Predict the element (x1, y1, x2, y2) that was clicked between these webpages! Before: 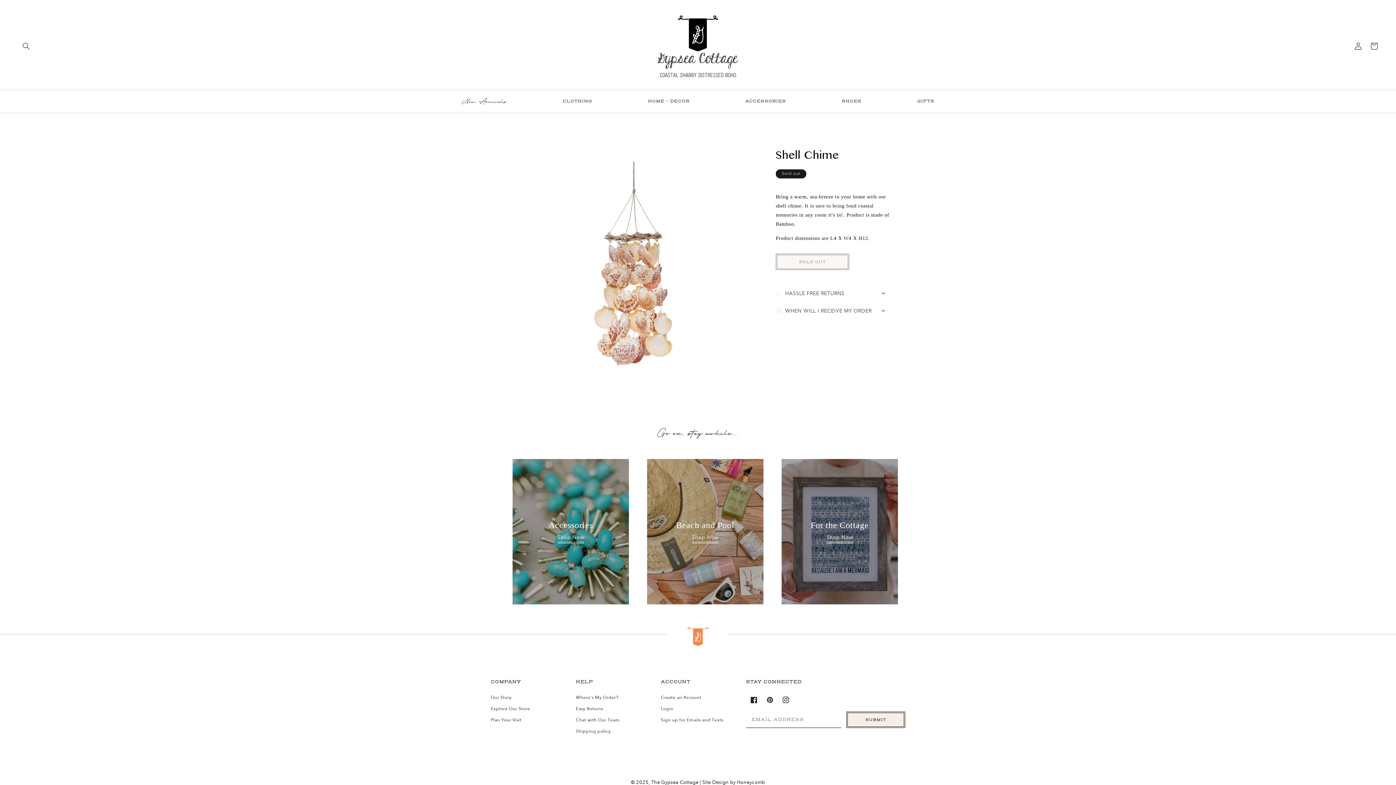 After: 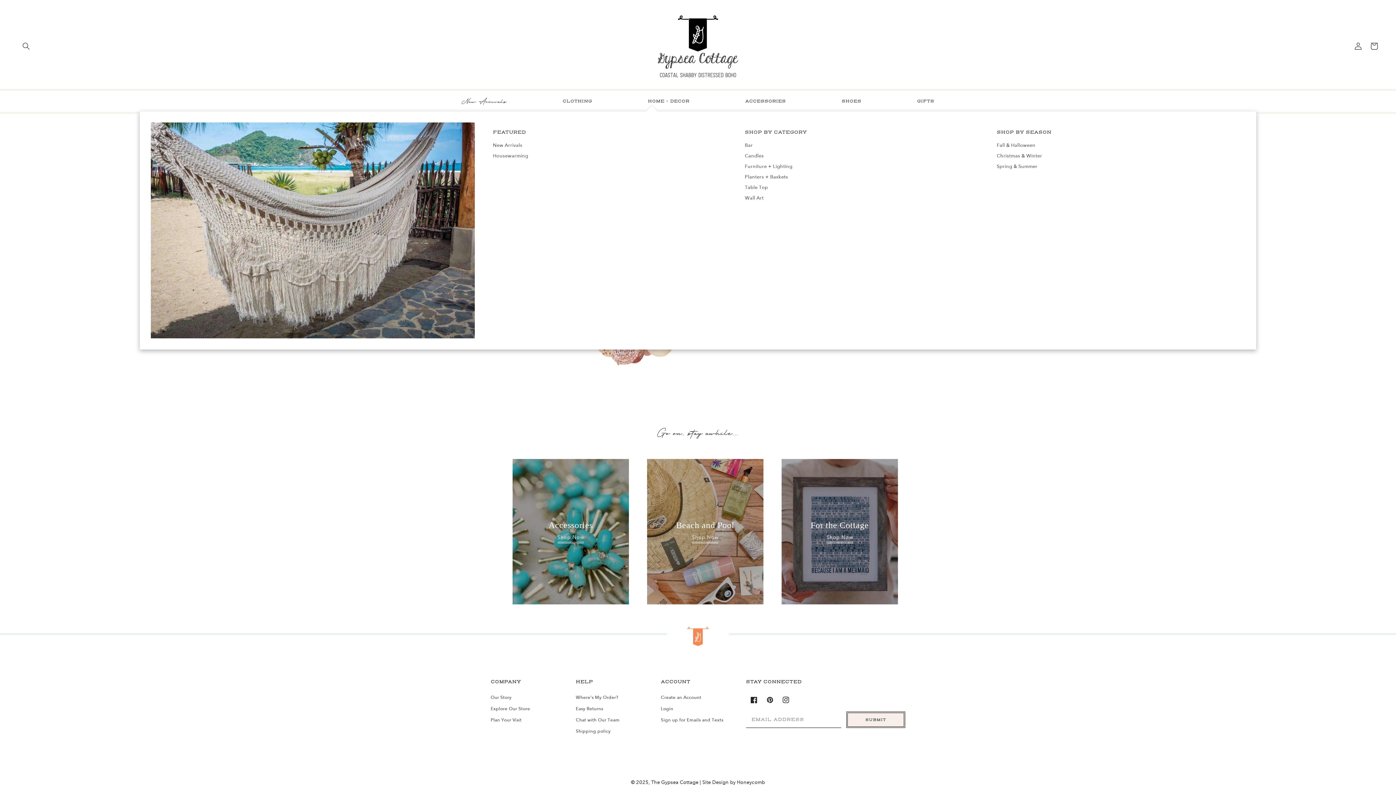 Action: bbox: (648, 98, 689, 104) label: HOME + DECOR